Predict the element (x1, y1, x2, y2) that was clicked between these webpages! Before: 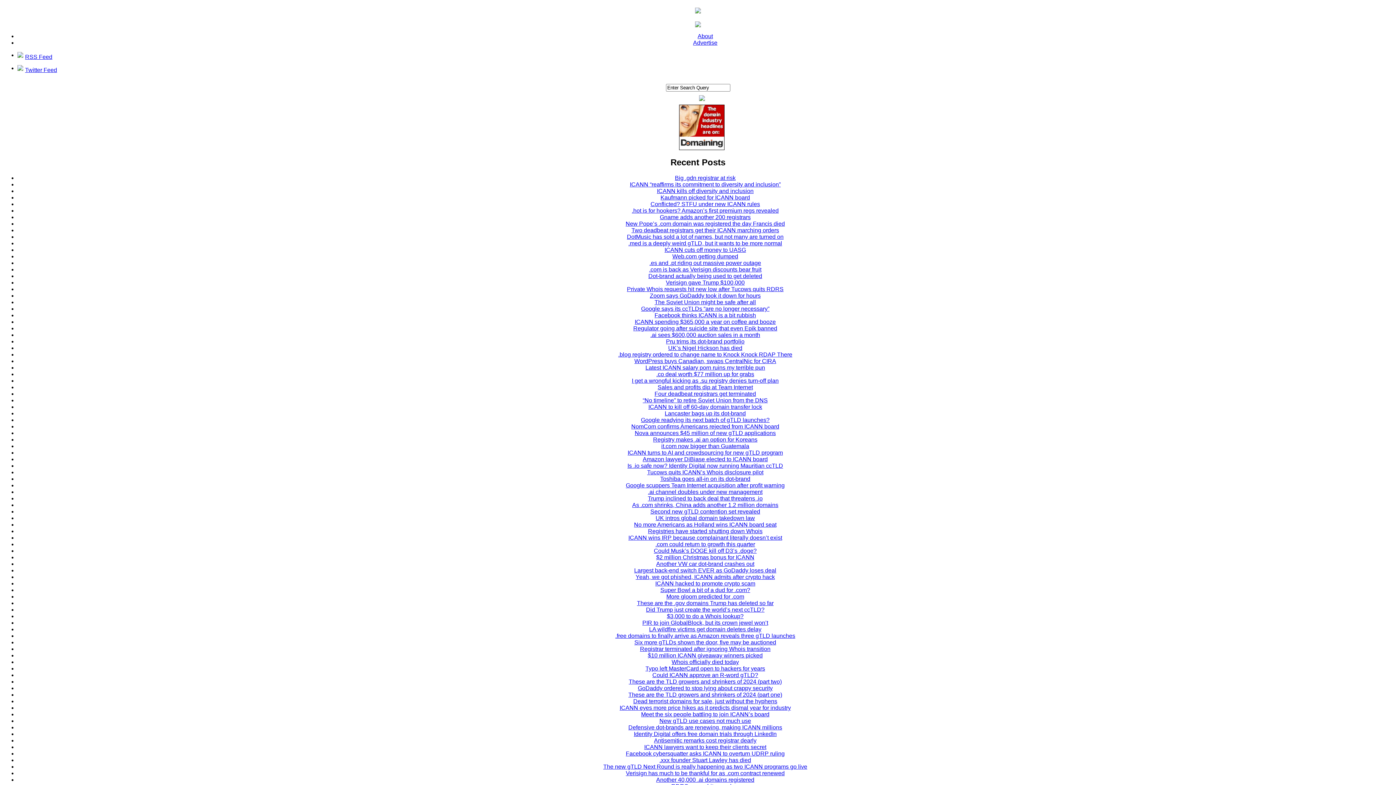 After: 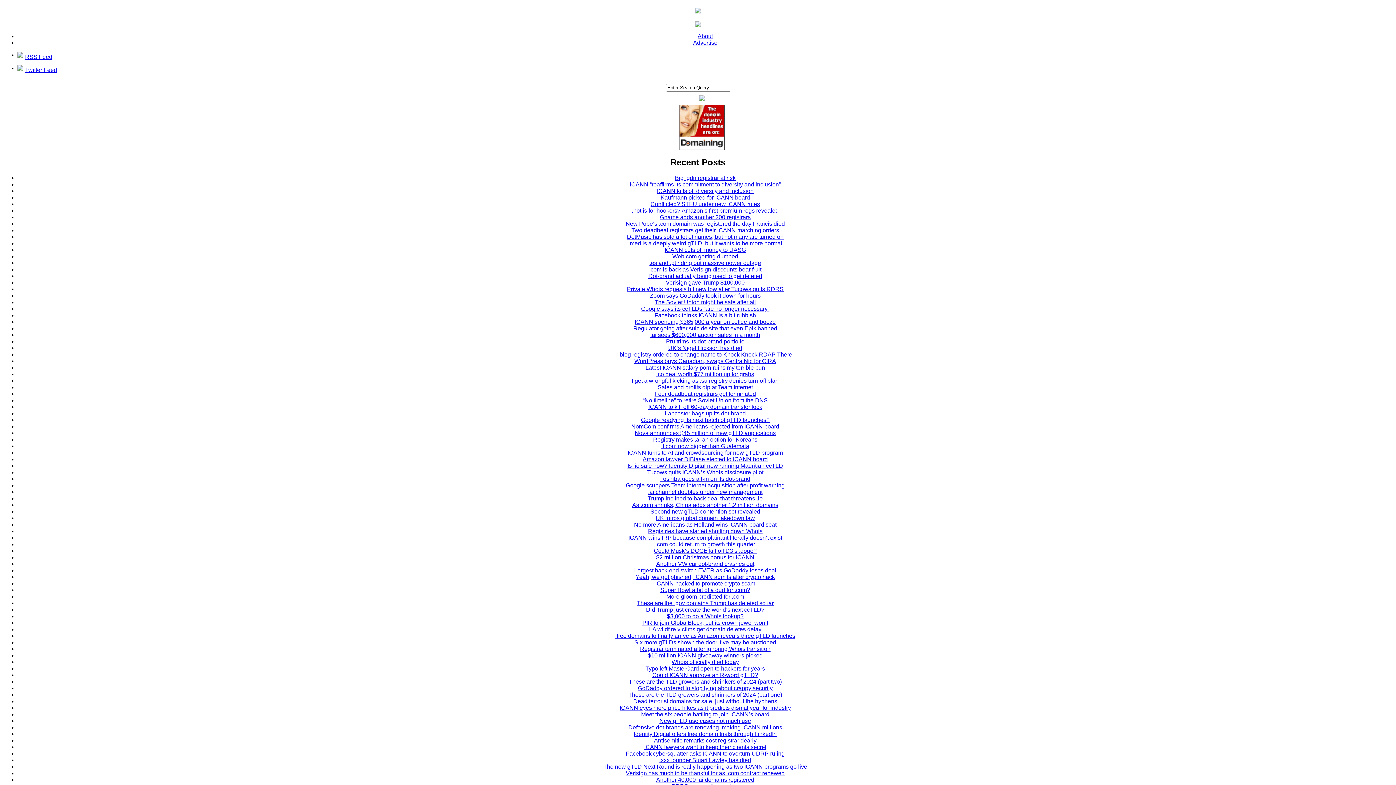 Action: bbox: (654, 737, 756, 743) label: Antisemitic remarks cost registrar dearly